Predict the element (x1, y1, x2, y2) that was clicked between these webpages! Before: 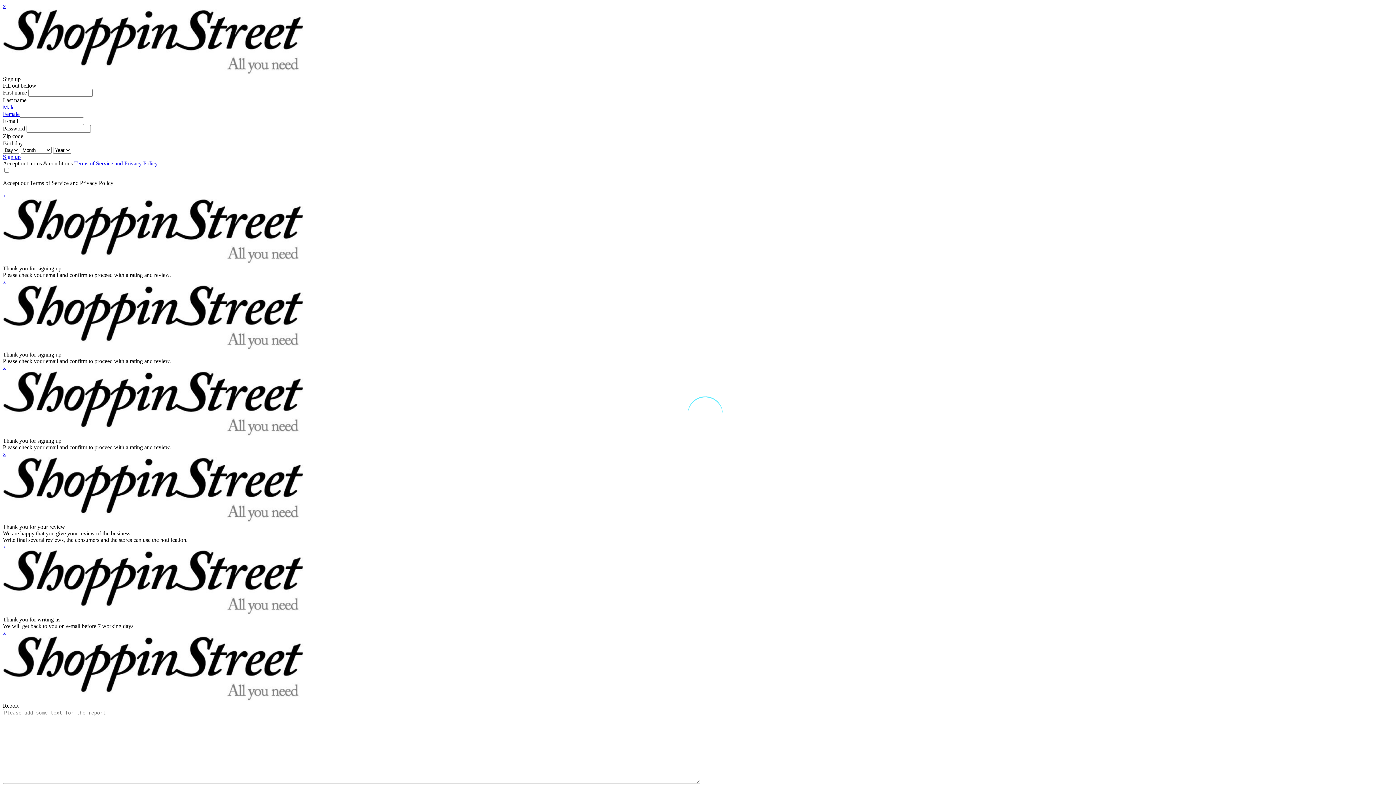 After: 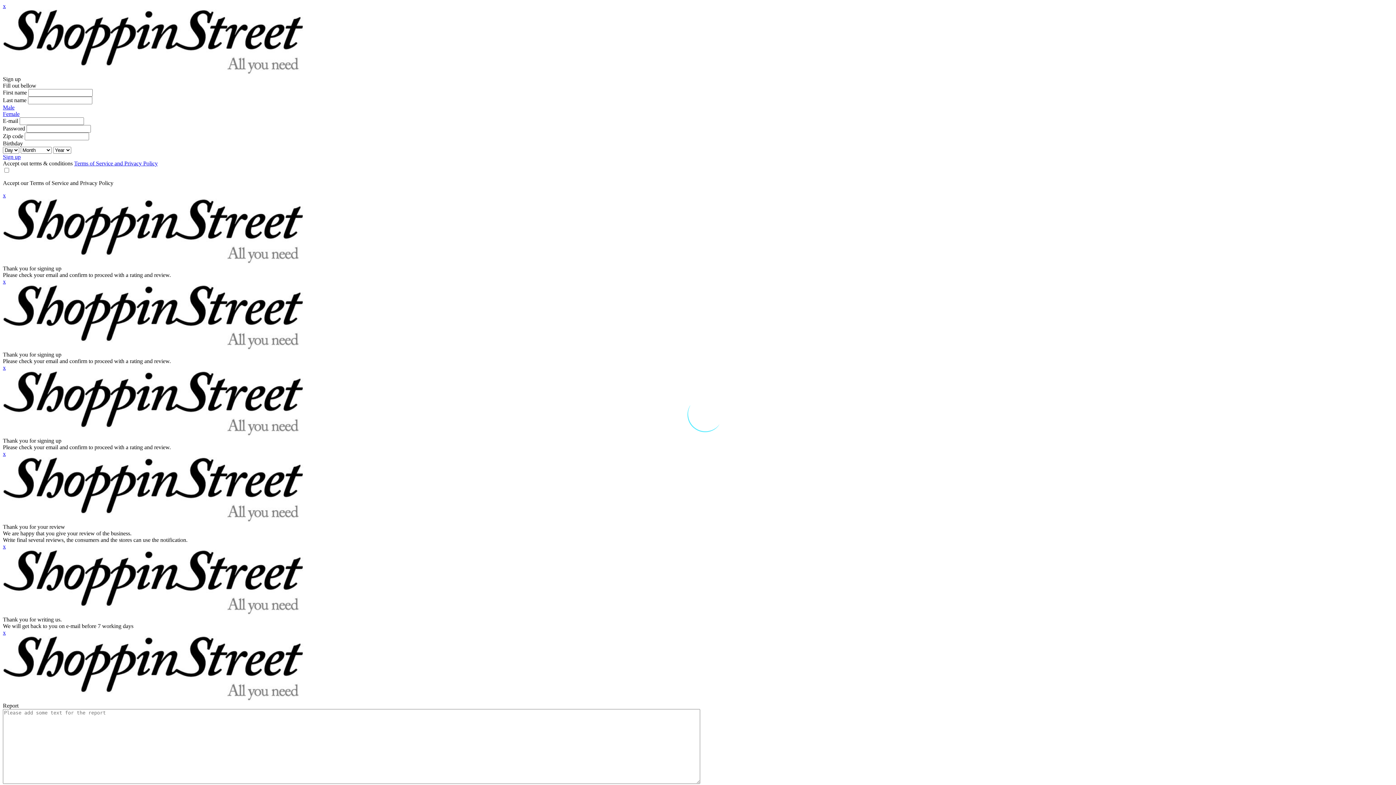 Action: label: x bbox: (2, 364, 5, 370)